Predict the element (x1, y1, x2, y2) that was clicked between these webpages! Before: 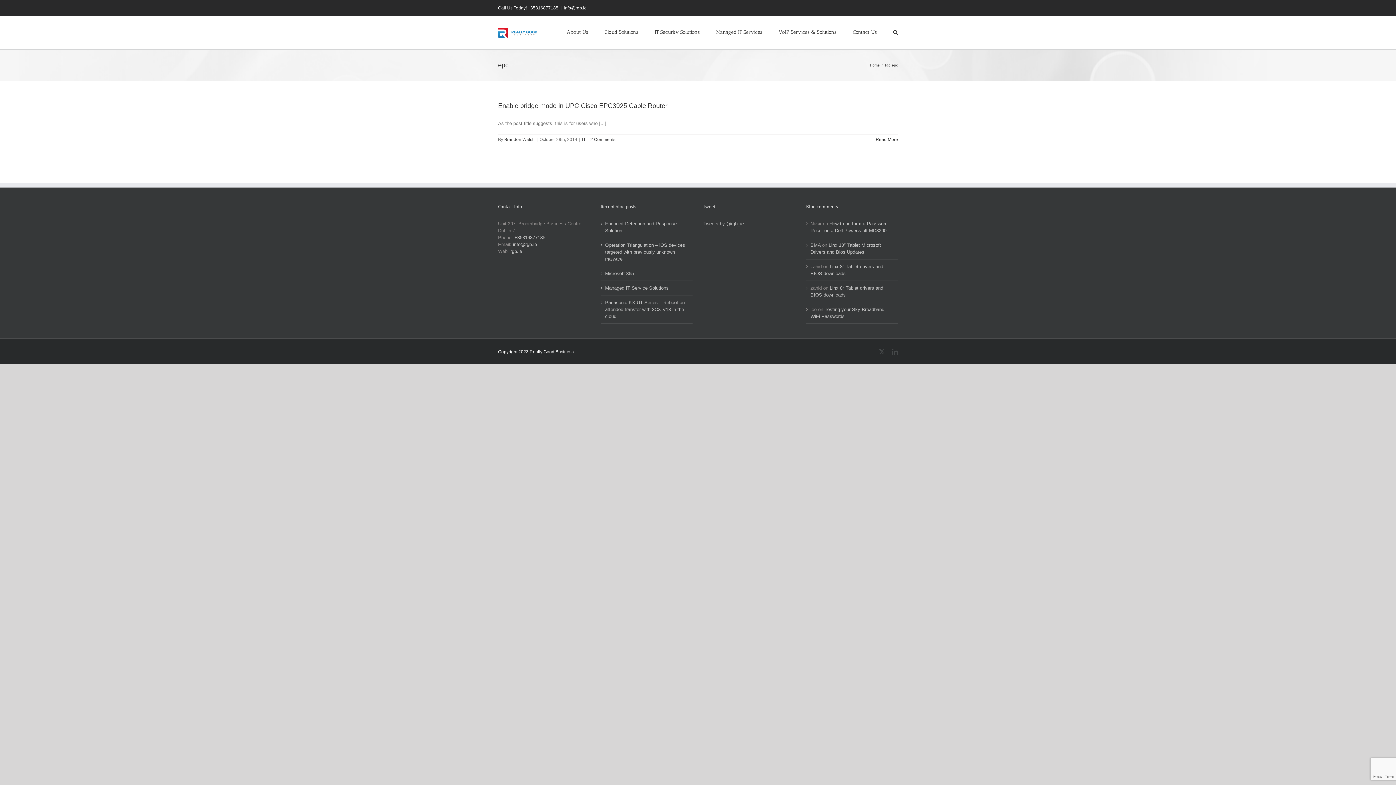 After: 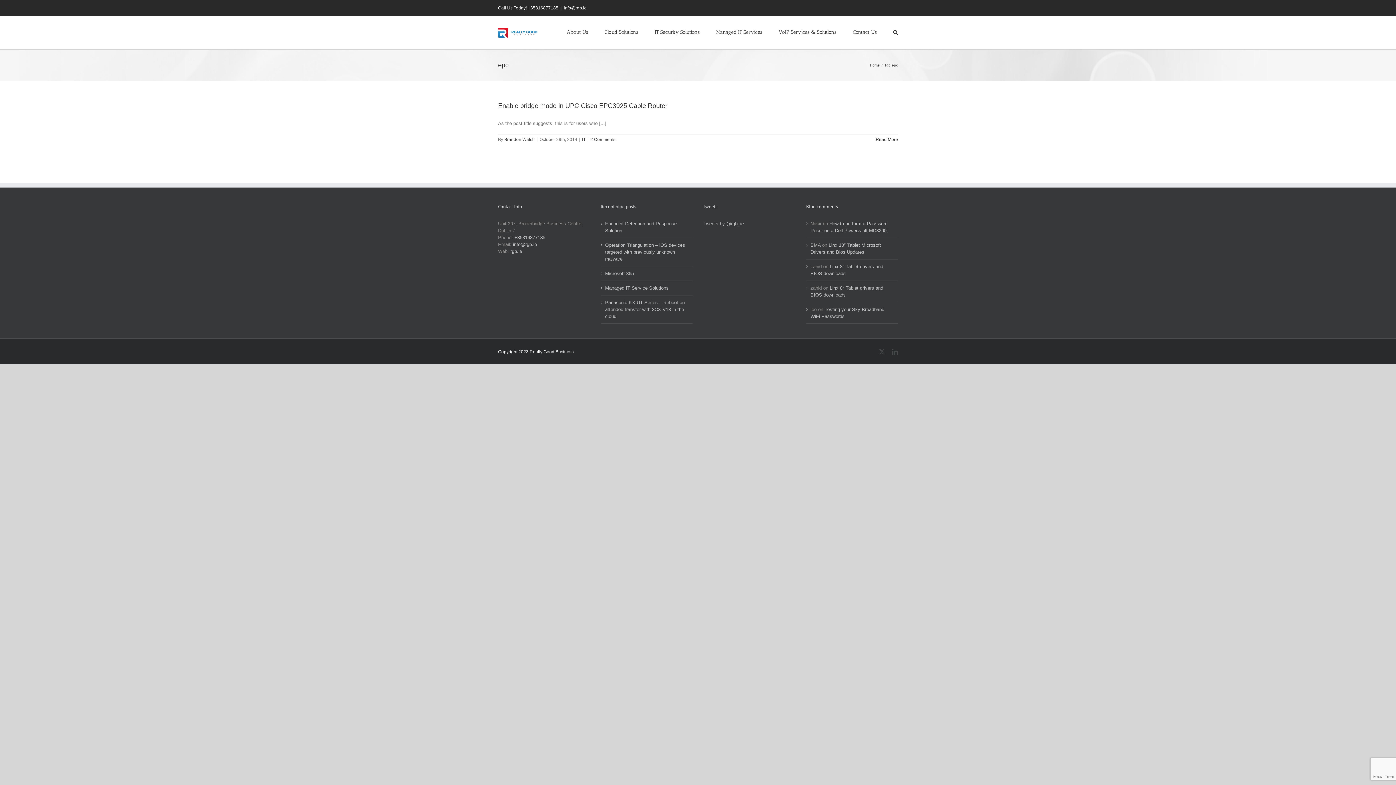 Action: bbox: (564, 5, 586, 10) label: info@rgb.ie